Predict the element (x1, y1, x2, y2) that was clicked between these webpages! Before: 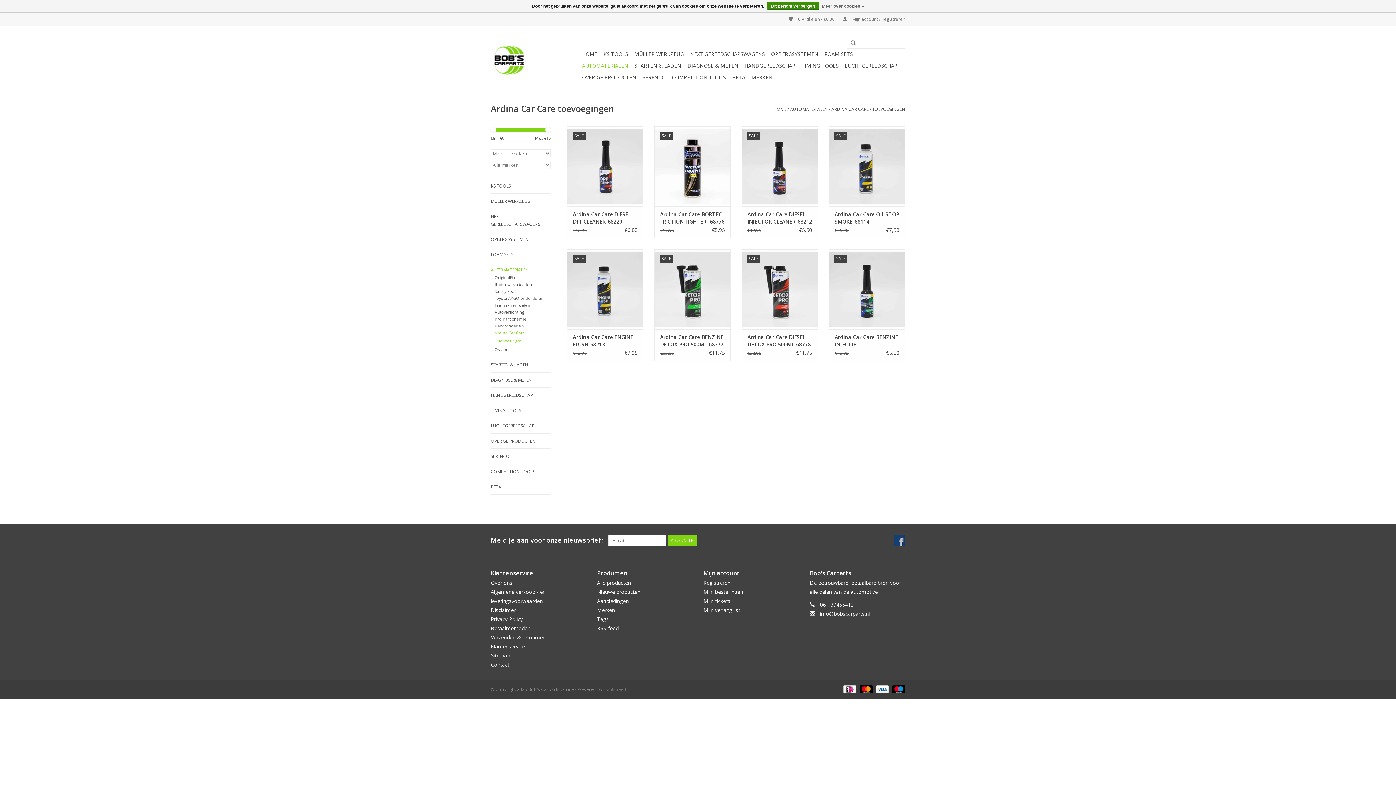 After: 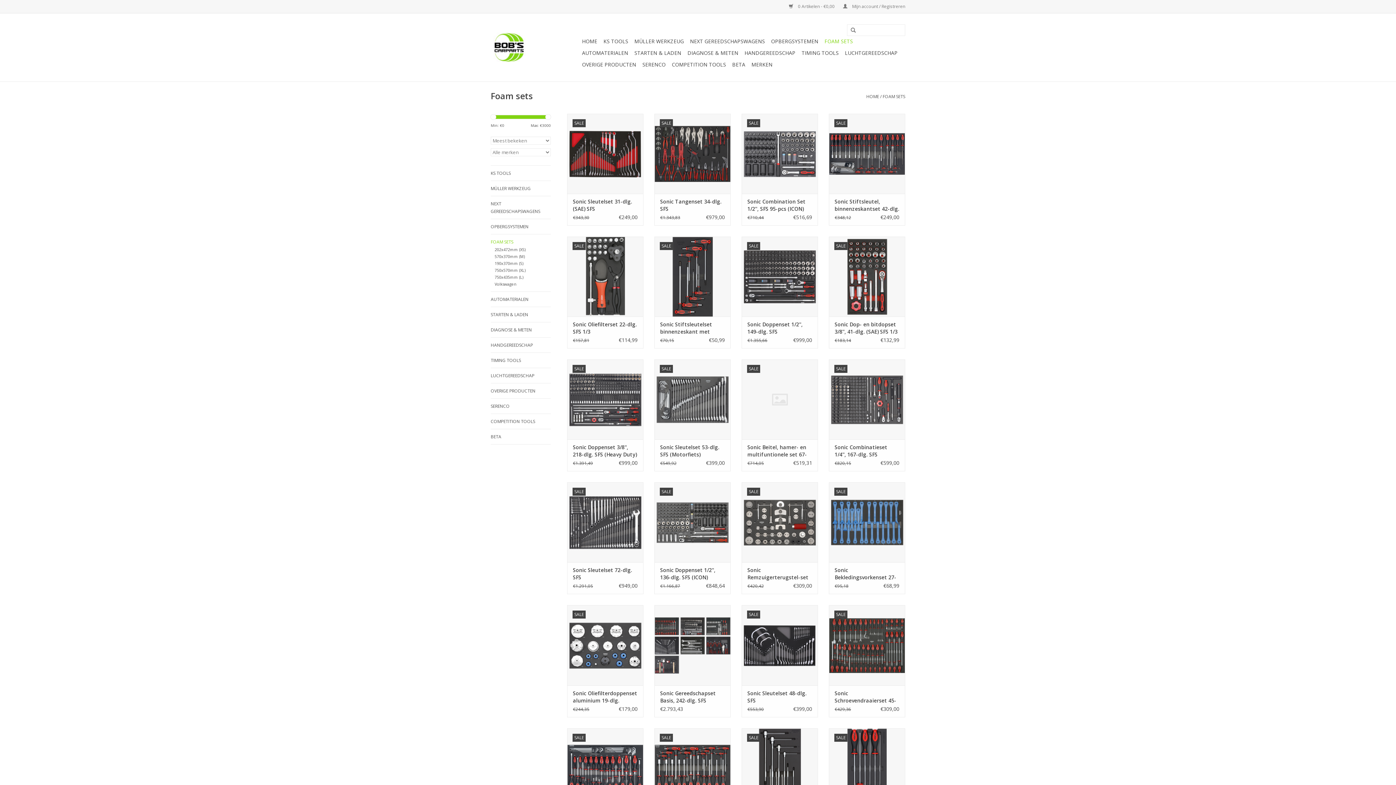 Action: bbox: (490, 250, 550, 258) label: FOAM SETS